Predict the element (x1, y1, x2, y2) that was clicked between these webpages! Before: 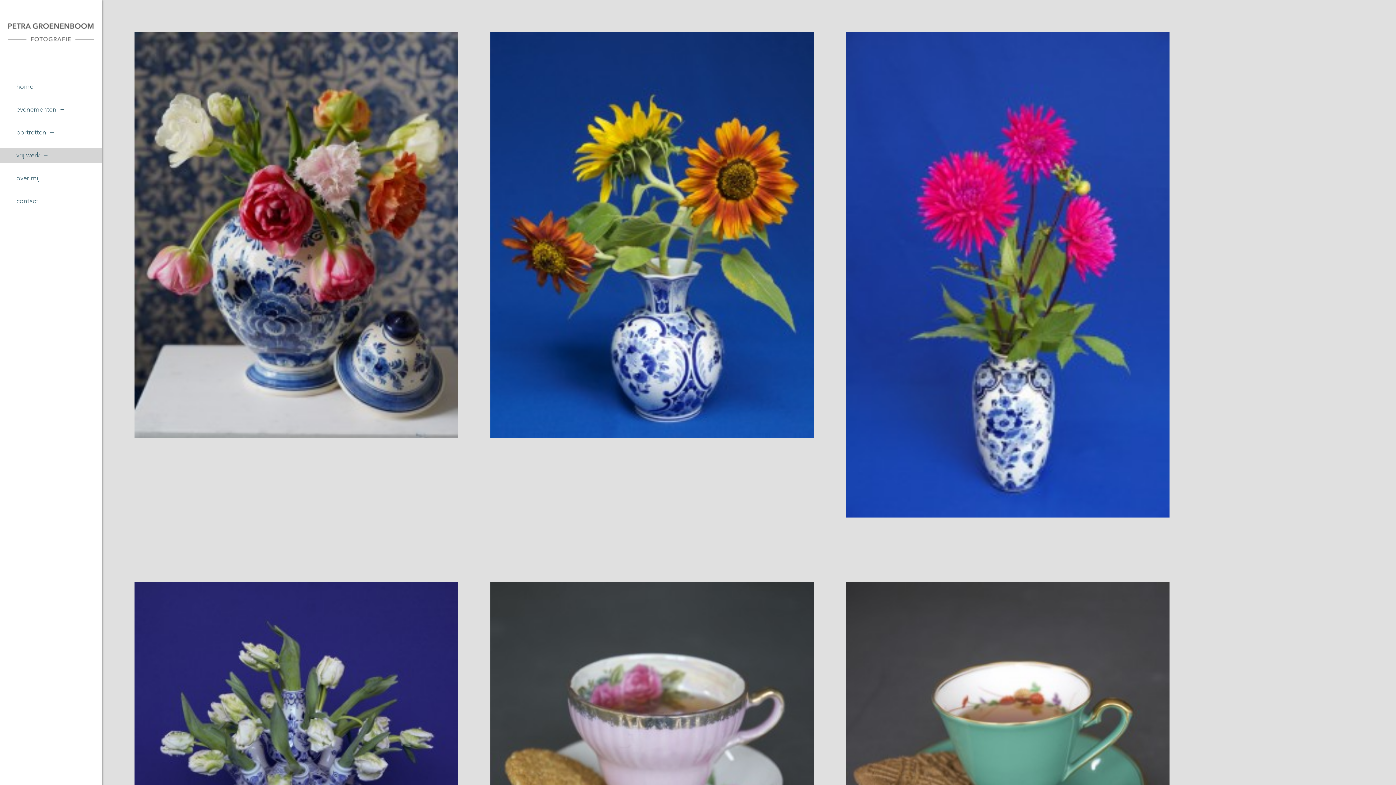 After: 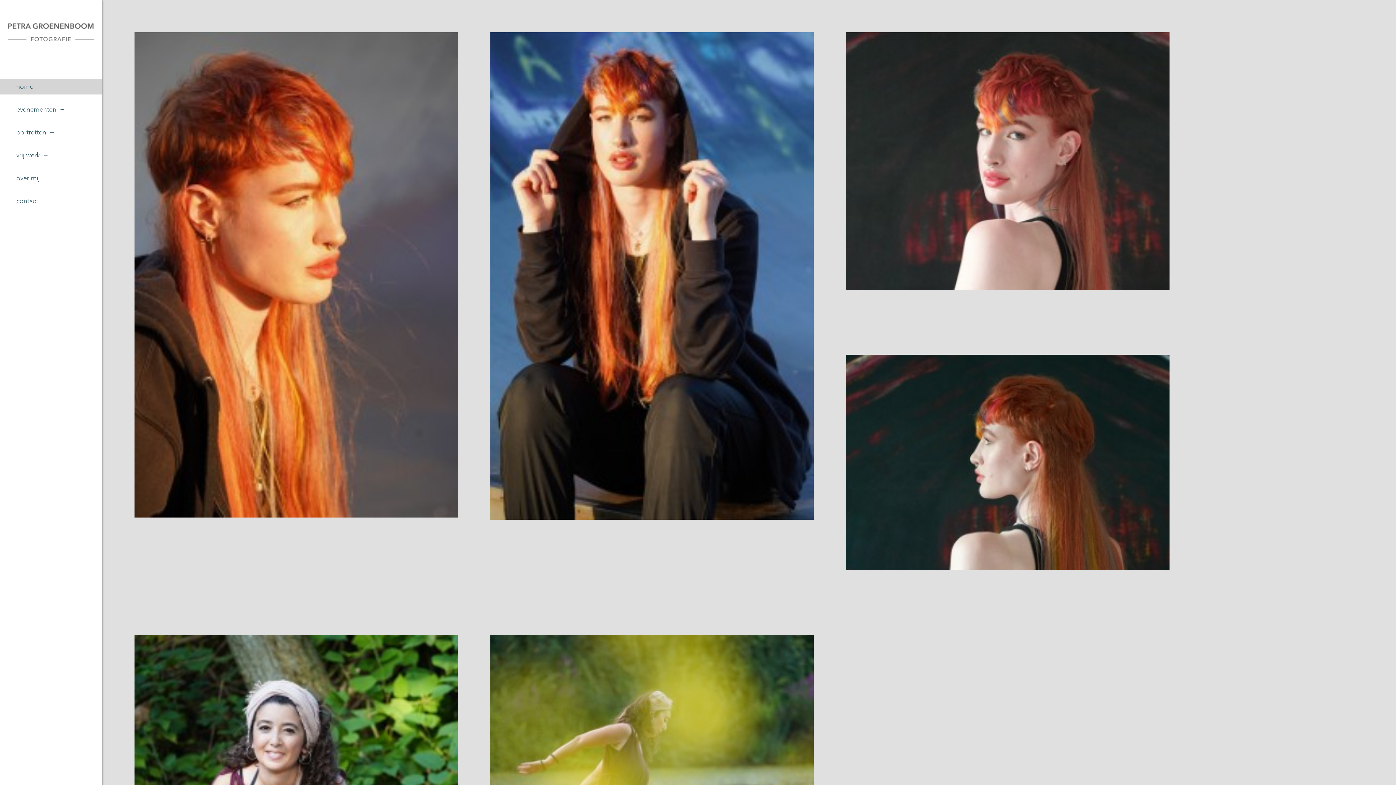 Action: bbox: (7, 37, 94, 42)